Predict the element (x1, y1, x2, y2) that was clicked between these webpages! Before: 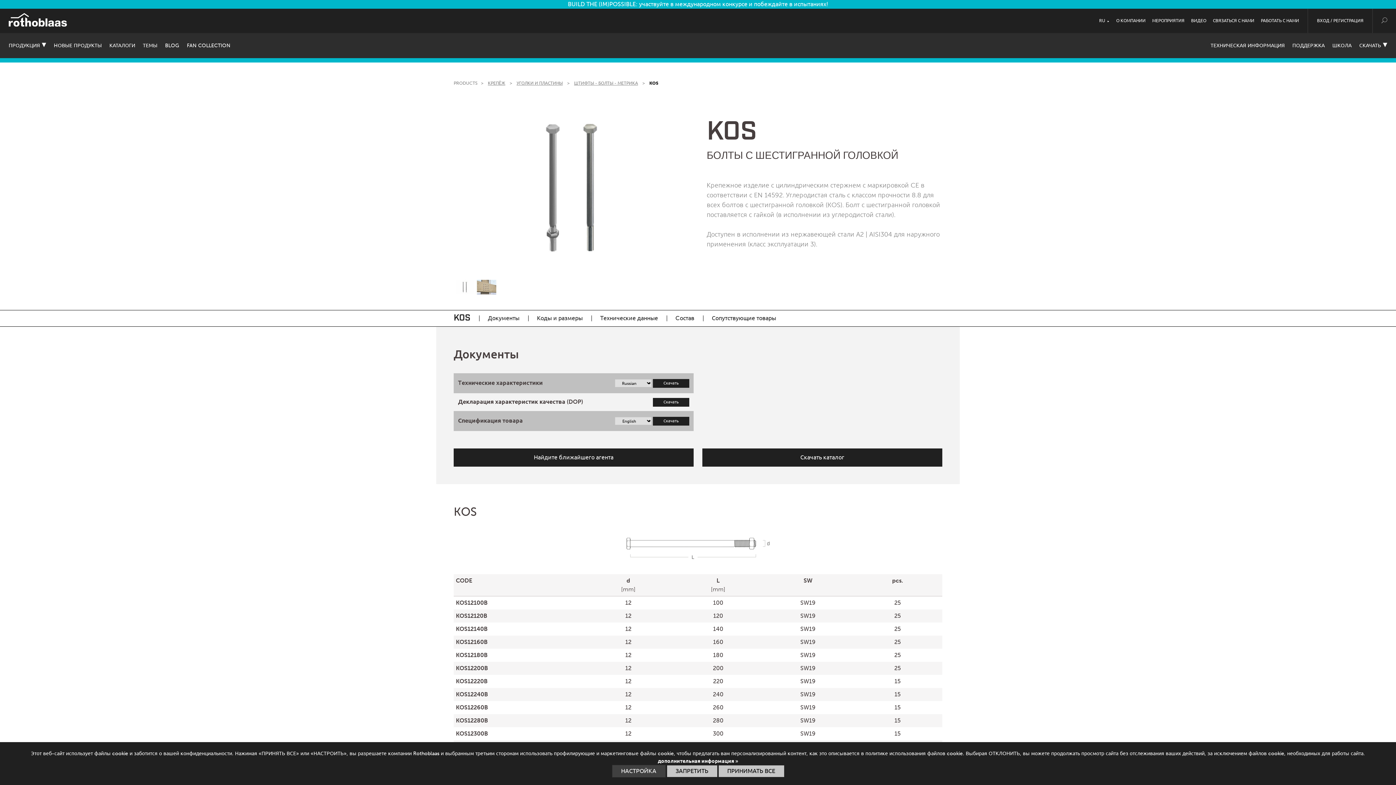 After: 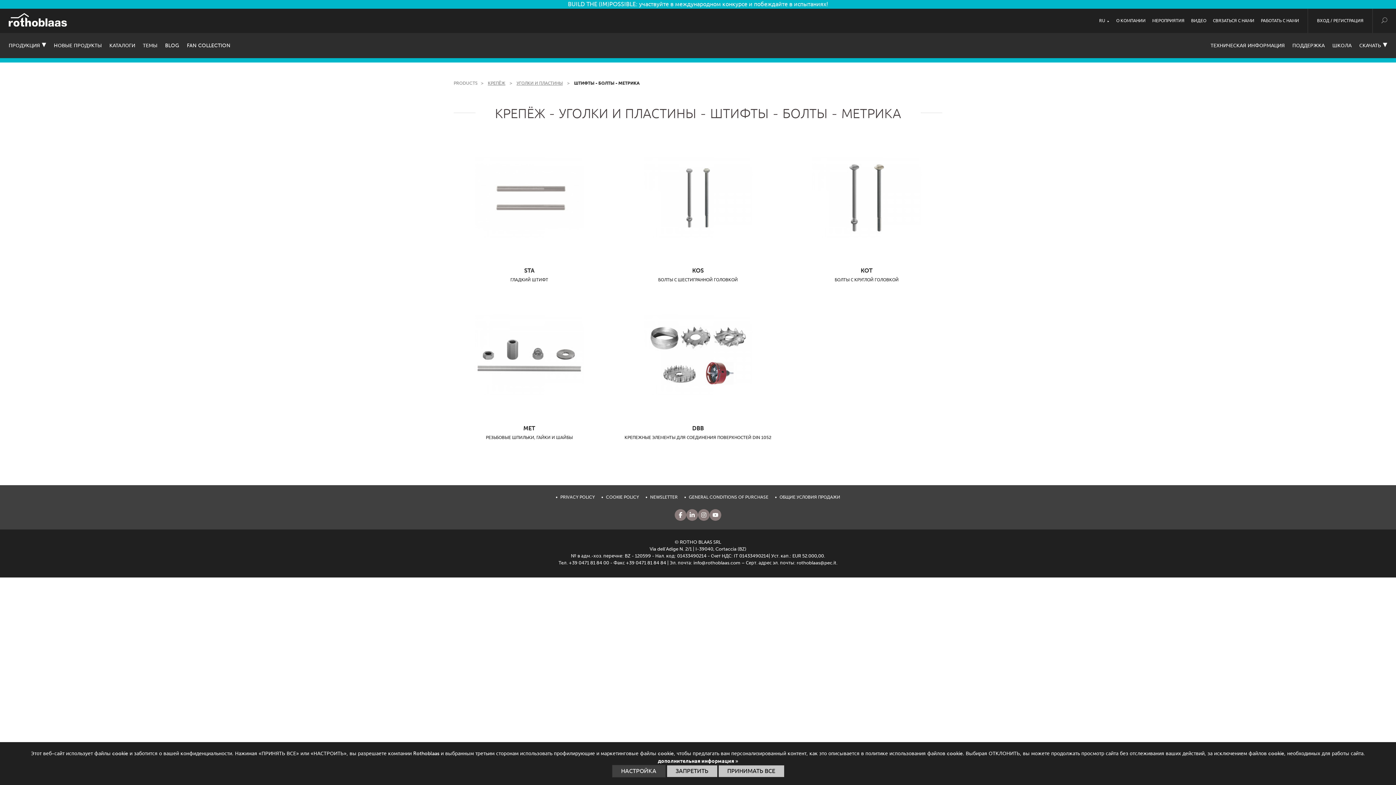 Action: label: ШТИФТЫ - БОЛТЫ - МЕТРИКА bbox: (574, 80, 638, 85)